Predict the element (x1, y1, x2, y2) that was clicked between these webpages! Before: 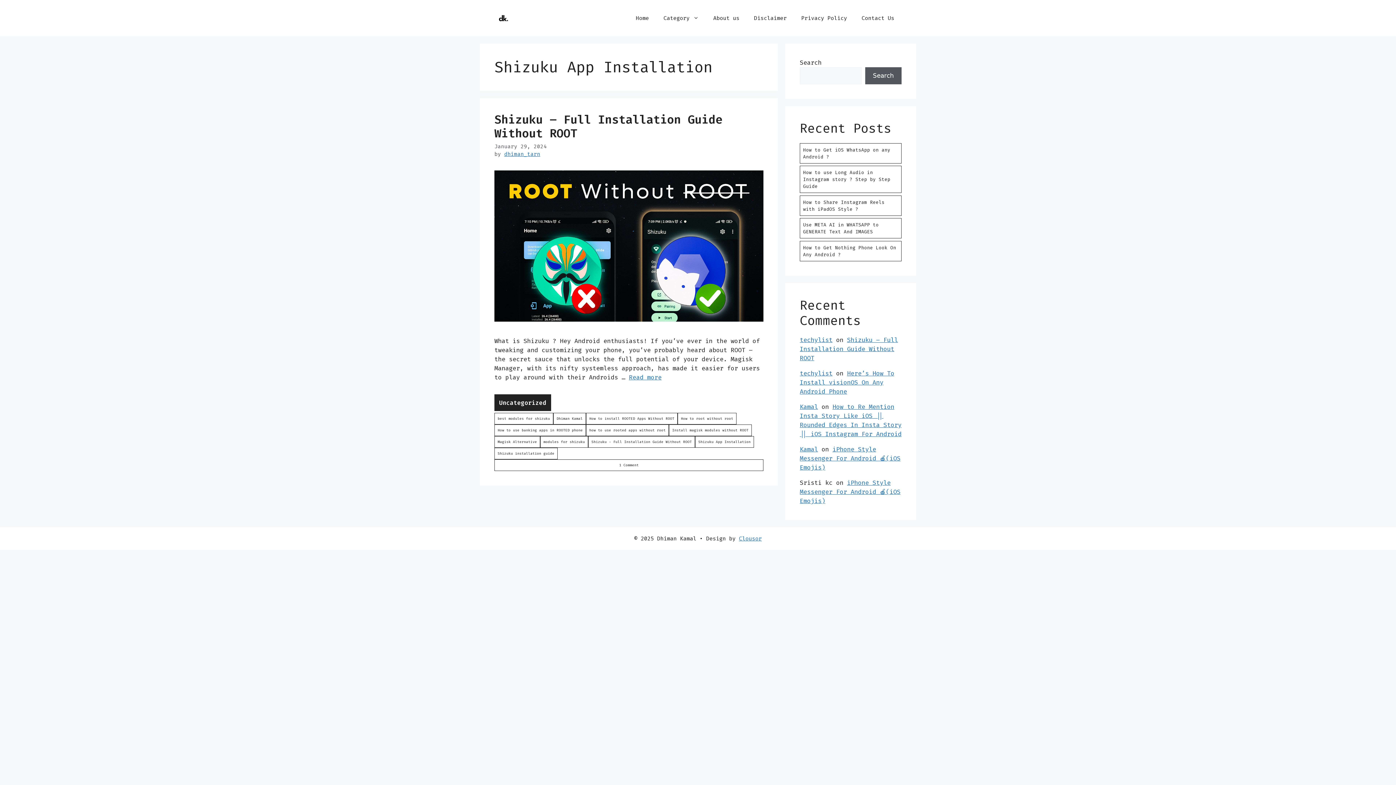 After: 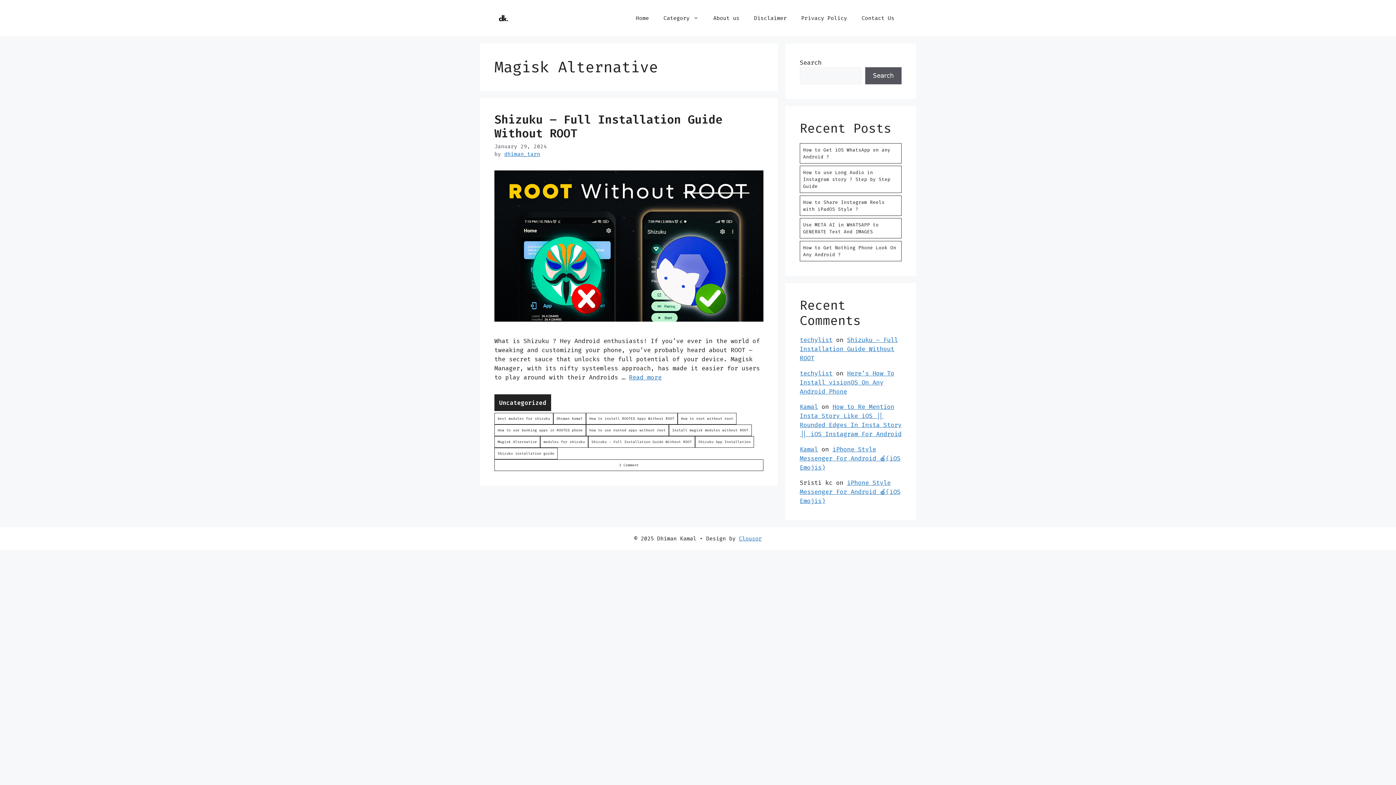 Action: bbox: (494, 436, 540, 448) label: Magisk Alternative